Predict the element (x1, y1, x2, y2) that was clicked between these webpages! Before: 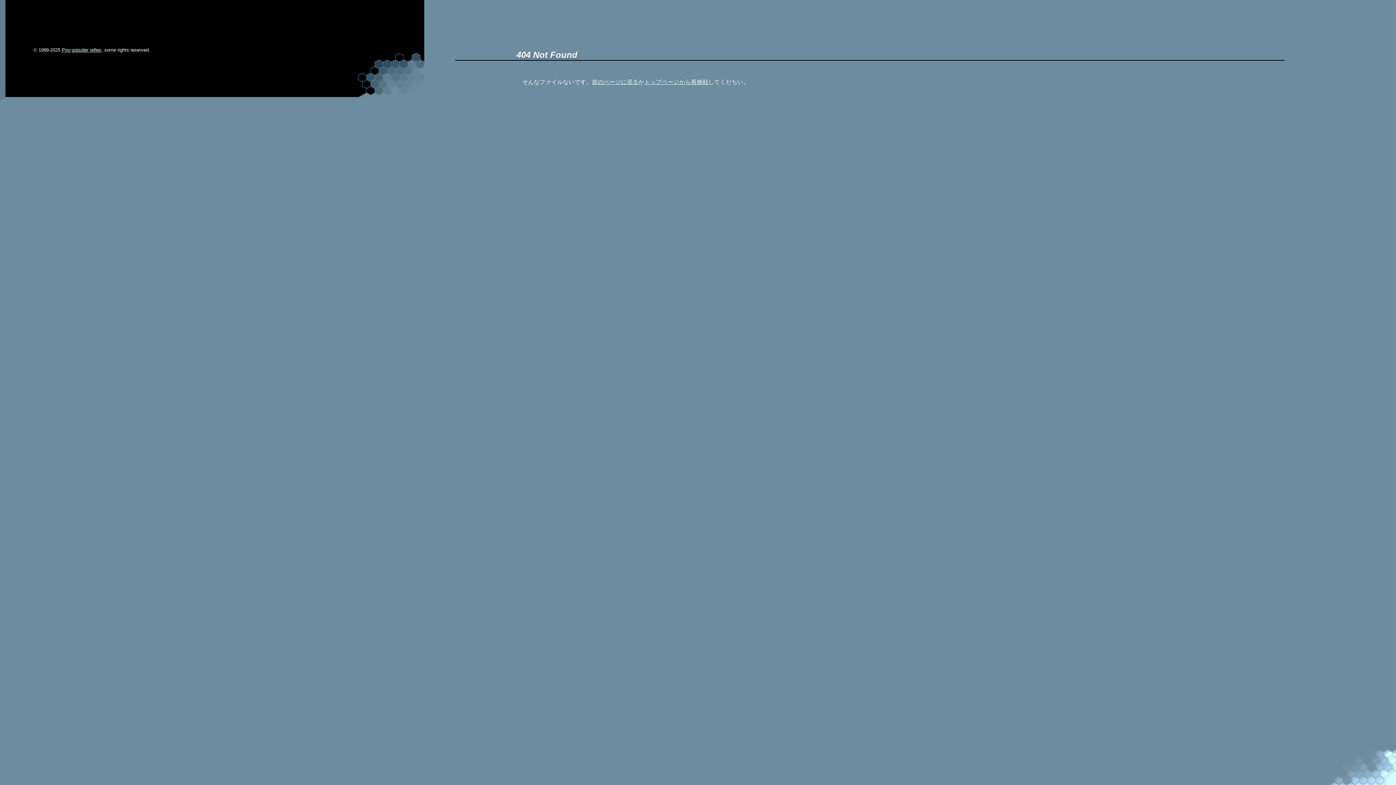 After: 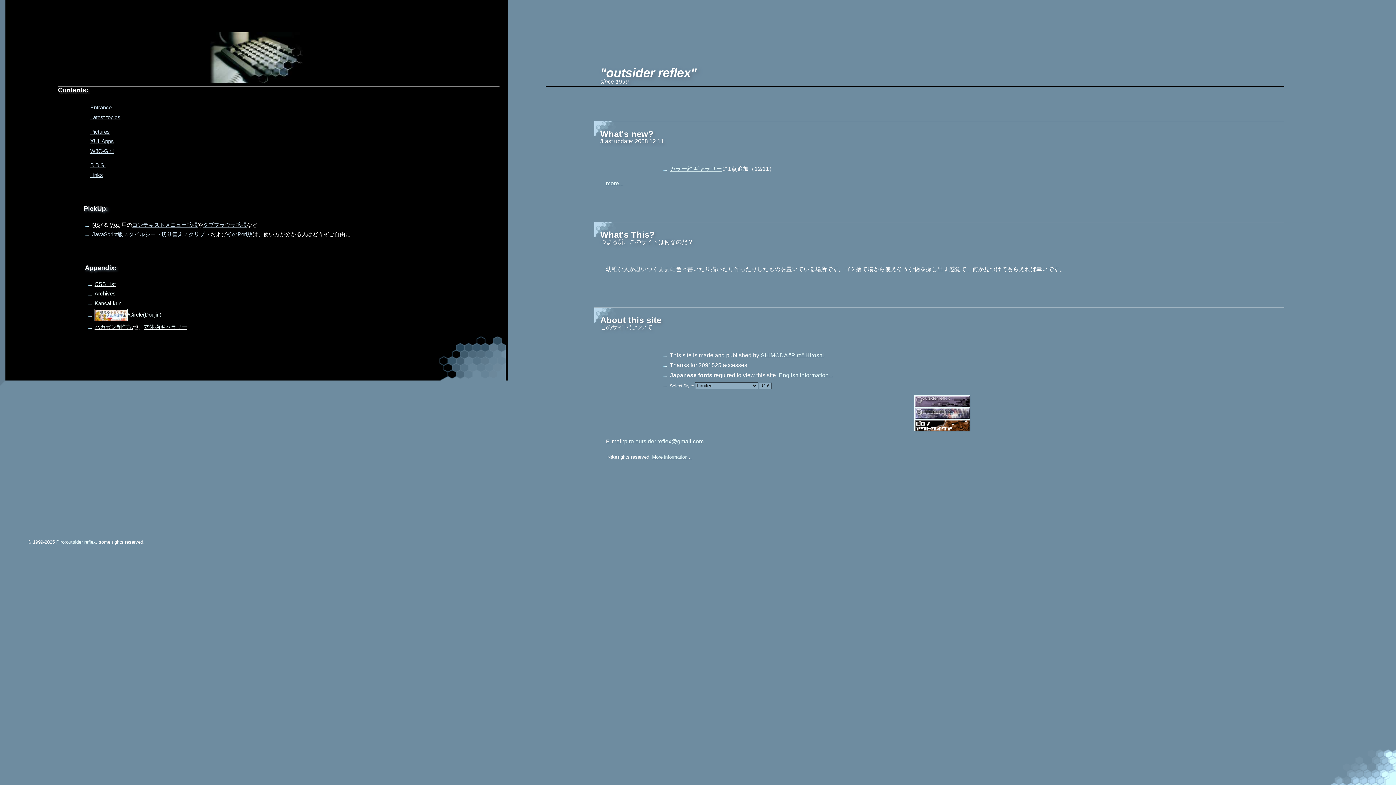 Action: bbox: (644, 78, 708, 84) label: トップページから再挑戦